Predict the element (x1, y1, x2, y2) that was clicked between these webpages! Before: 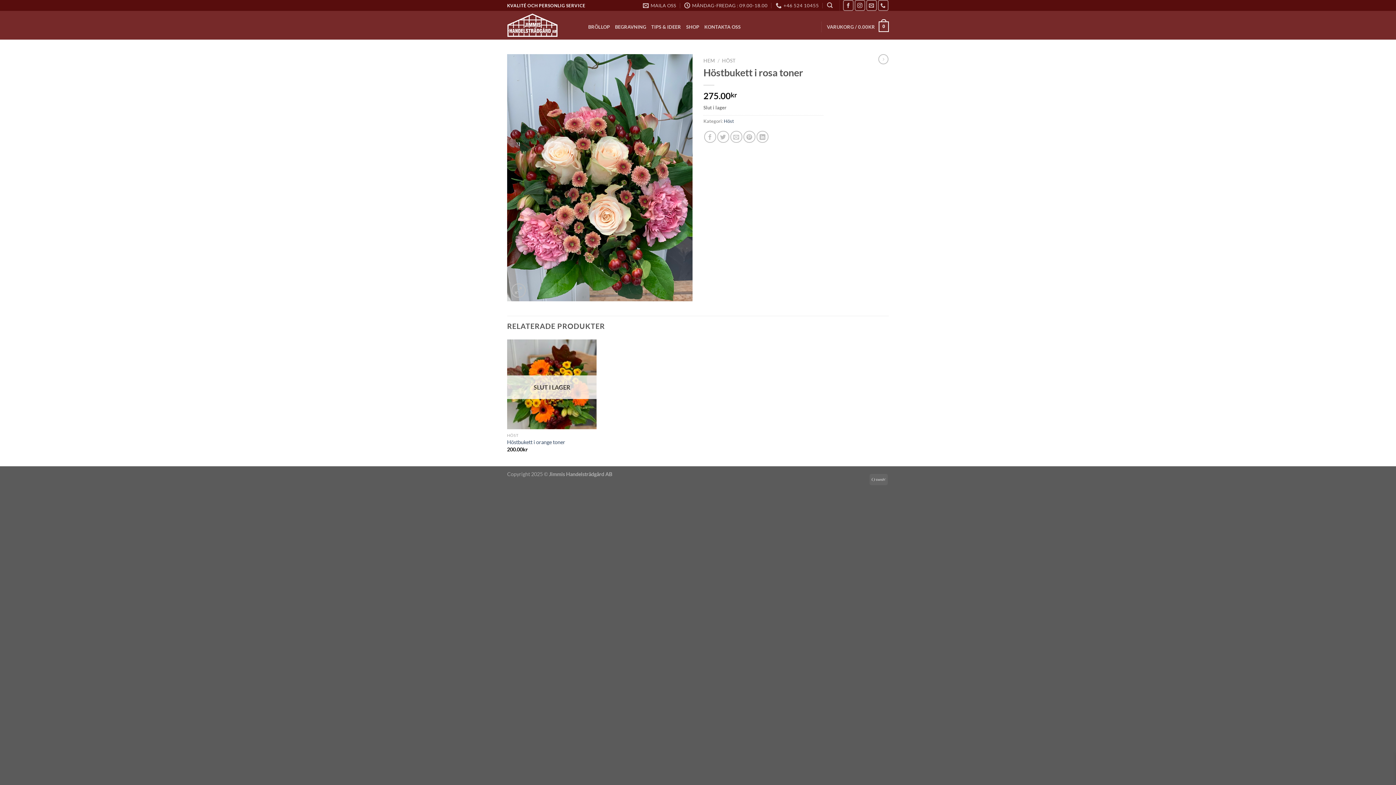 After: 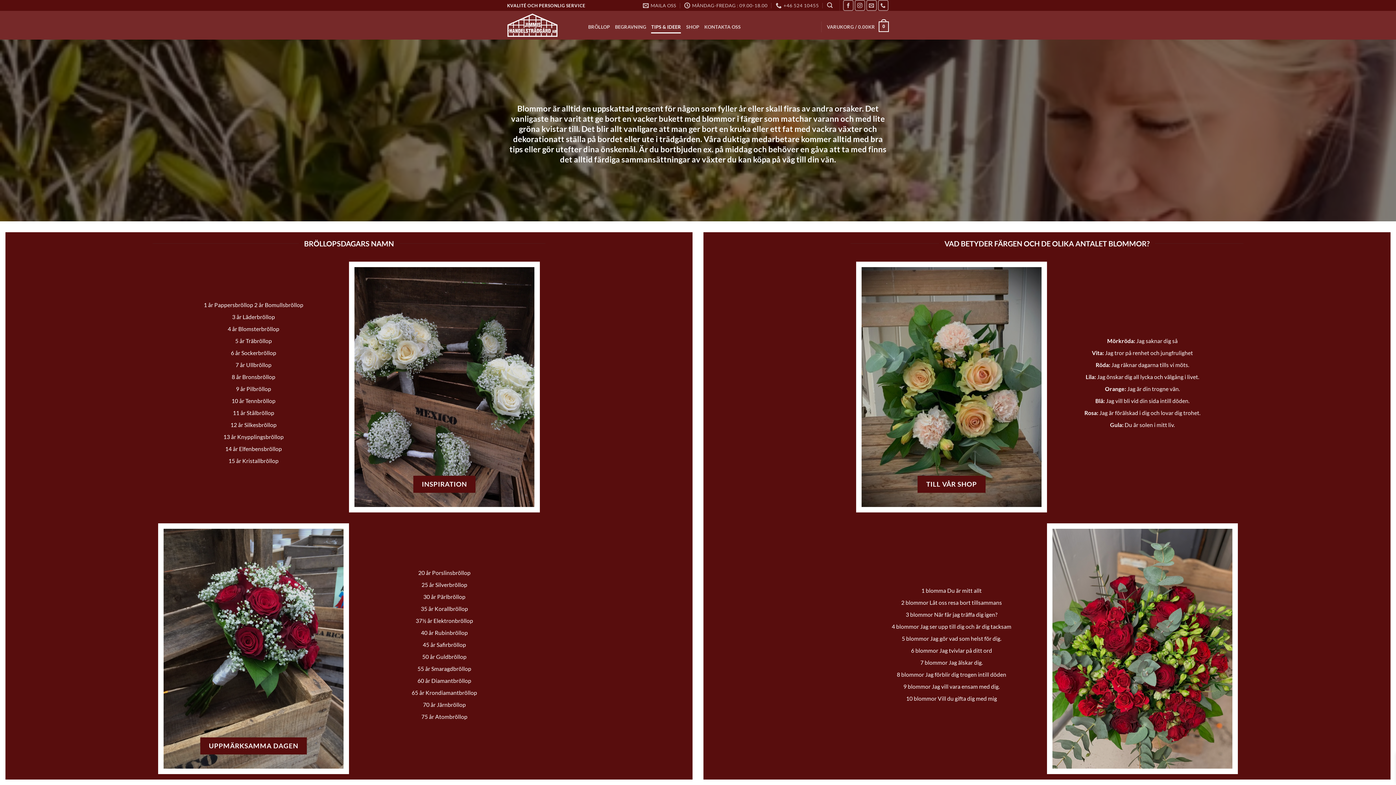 Action: bbox: (651, 20, 681, 33) label: TIPS & IDEER